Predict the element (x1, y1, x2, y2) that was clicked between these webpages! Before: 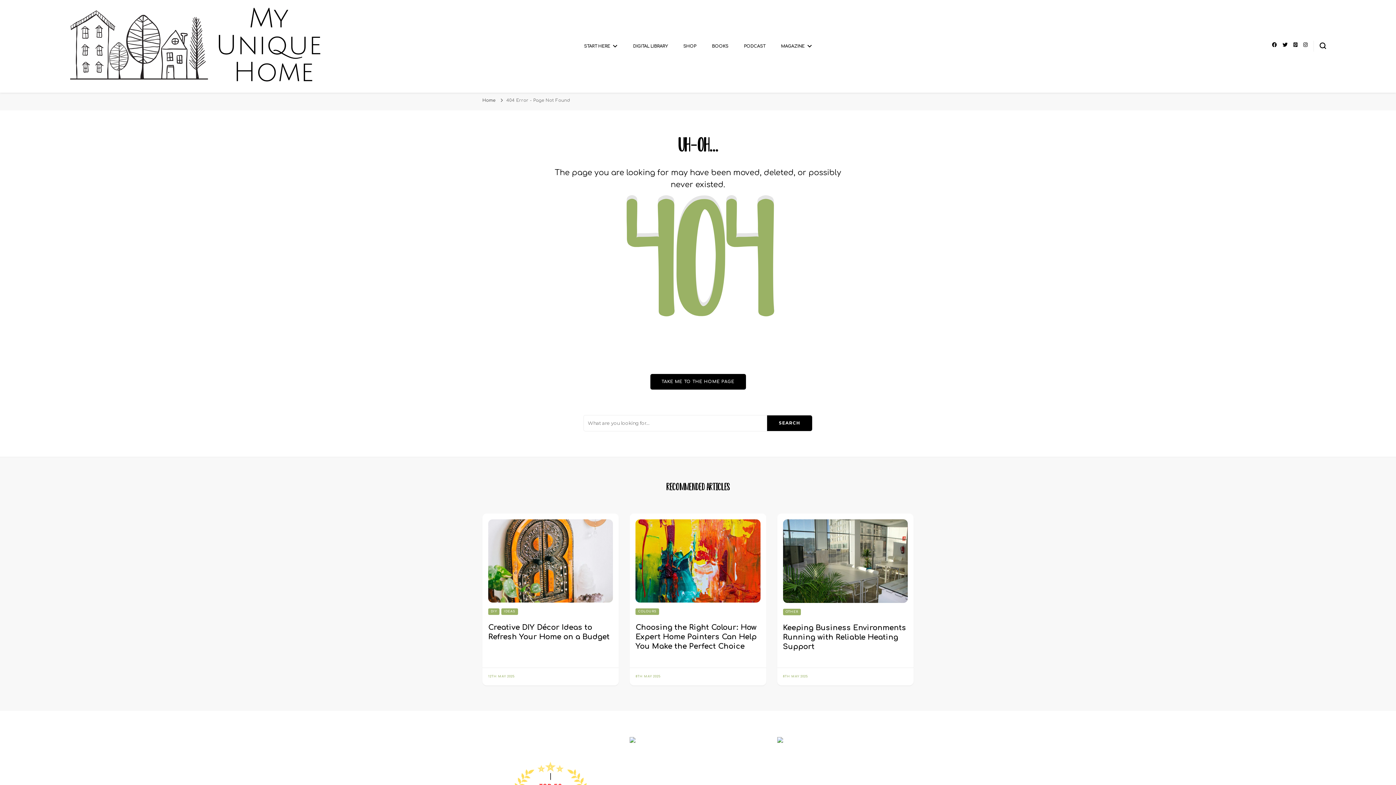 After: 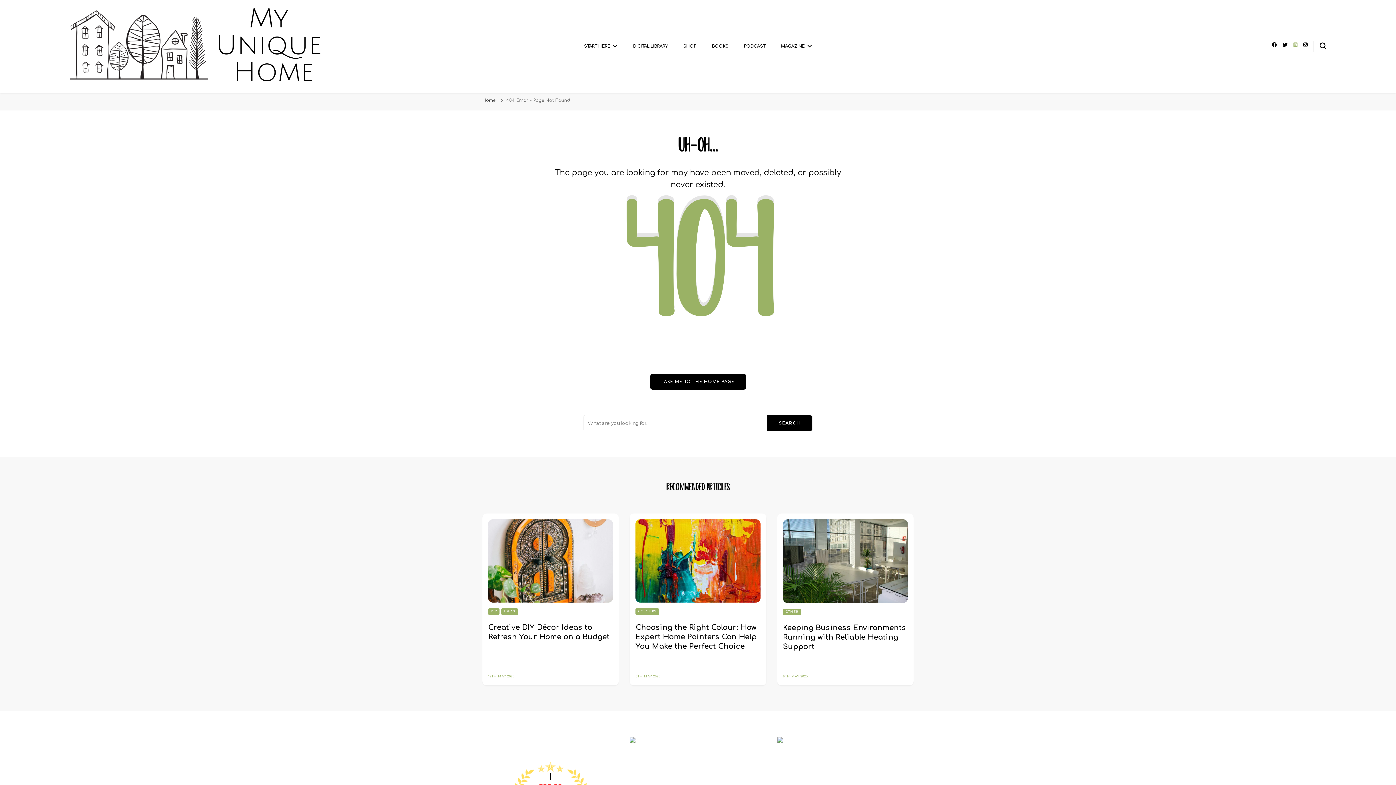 Action: bbox: (1293, 42, 1297, 47)